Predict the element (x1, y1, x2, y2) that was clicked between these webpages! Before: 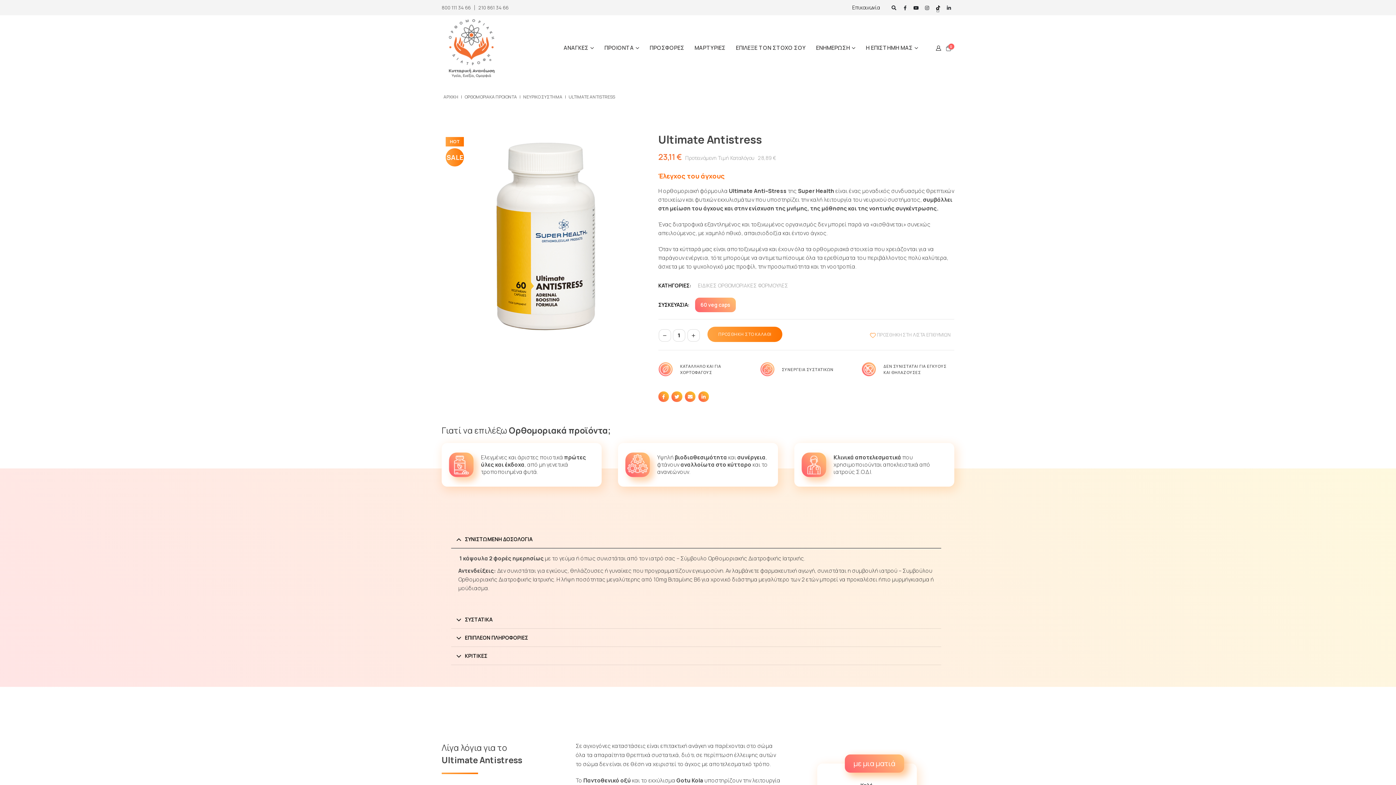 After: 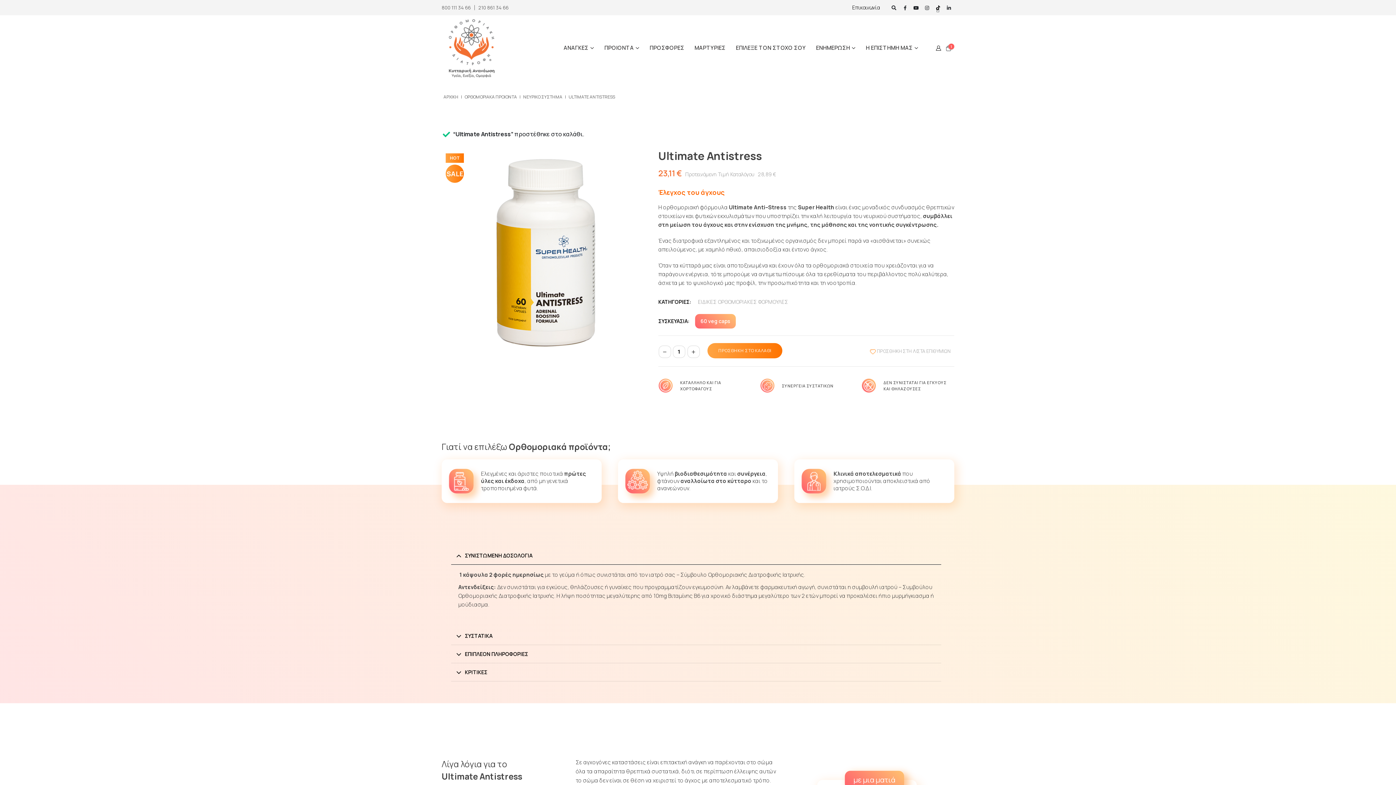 Action: bbox: (707, 326, 782, 342) label: ΠΡΟΣΘΗΚΗ ΣΤΟ ΚΑΛΑΘΙ